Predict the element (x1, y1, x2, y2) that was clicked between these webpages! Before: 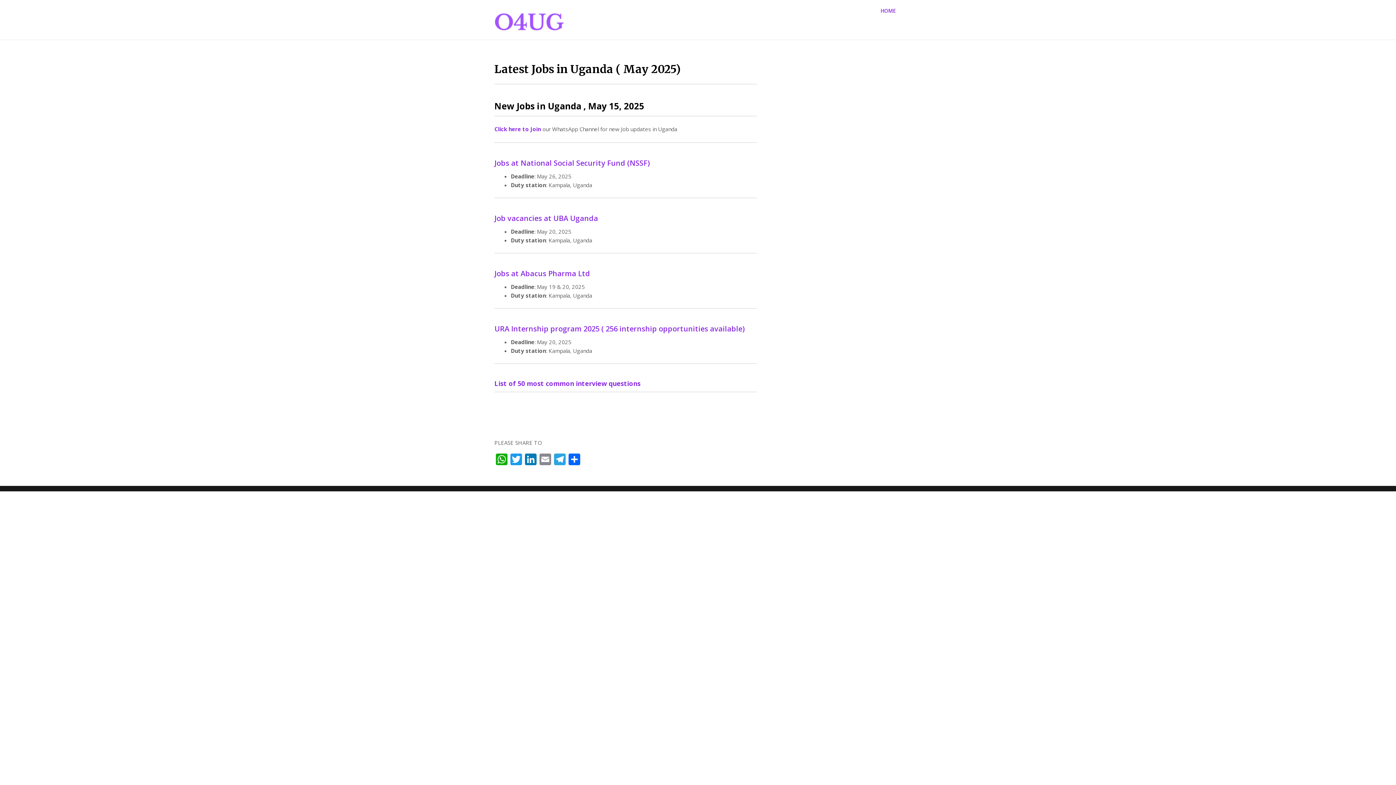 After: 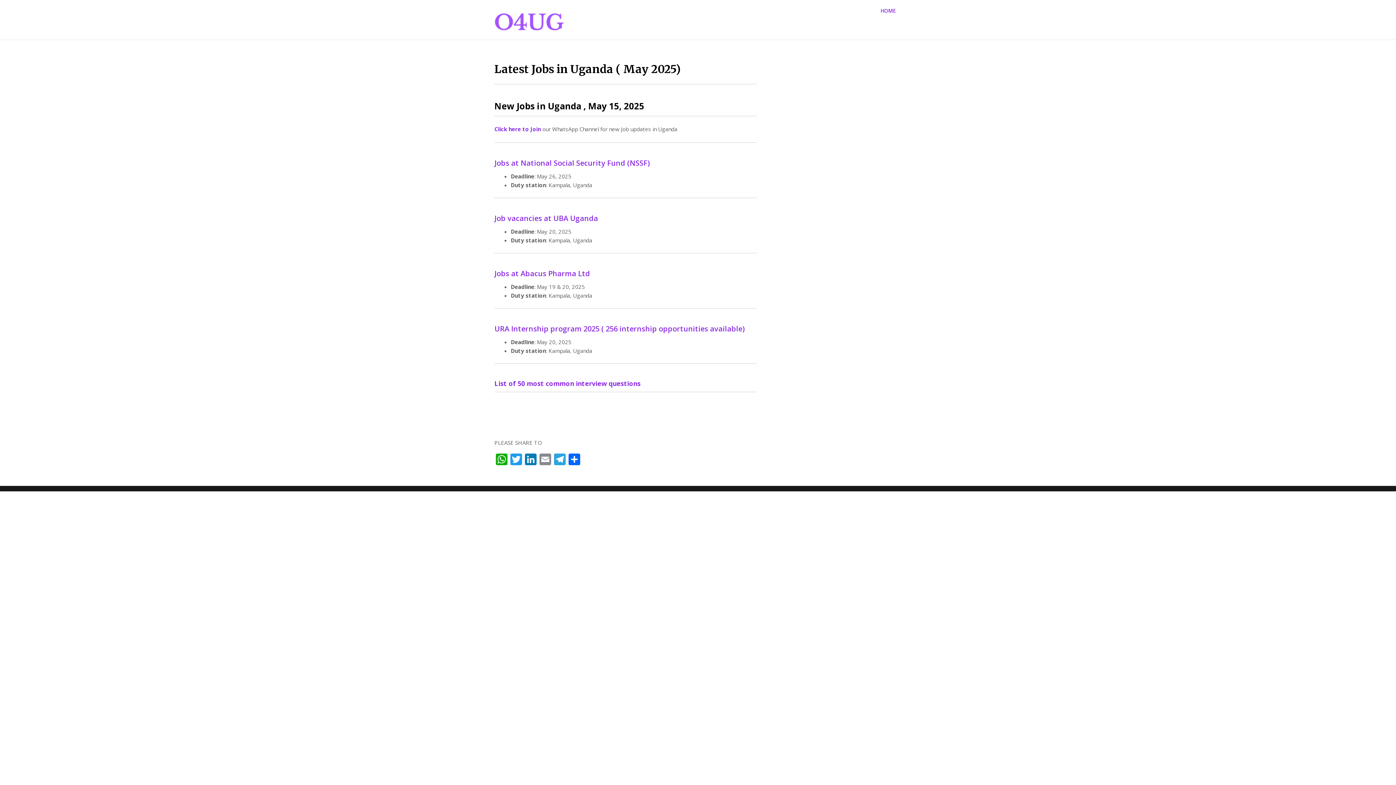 Action: bbox: (494, 0, 566, 39)